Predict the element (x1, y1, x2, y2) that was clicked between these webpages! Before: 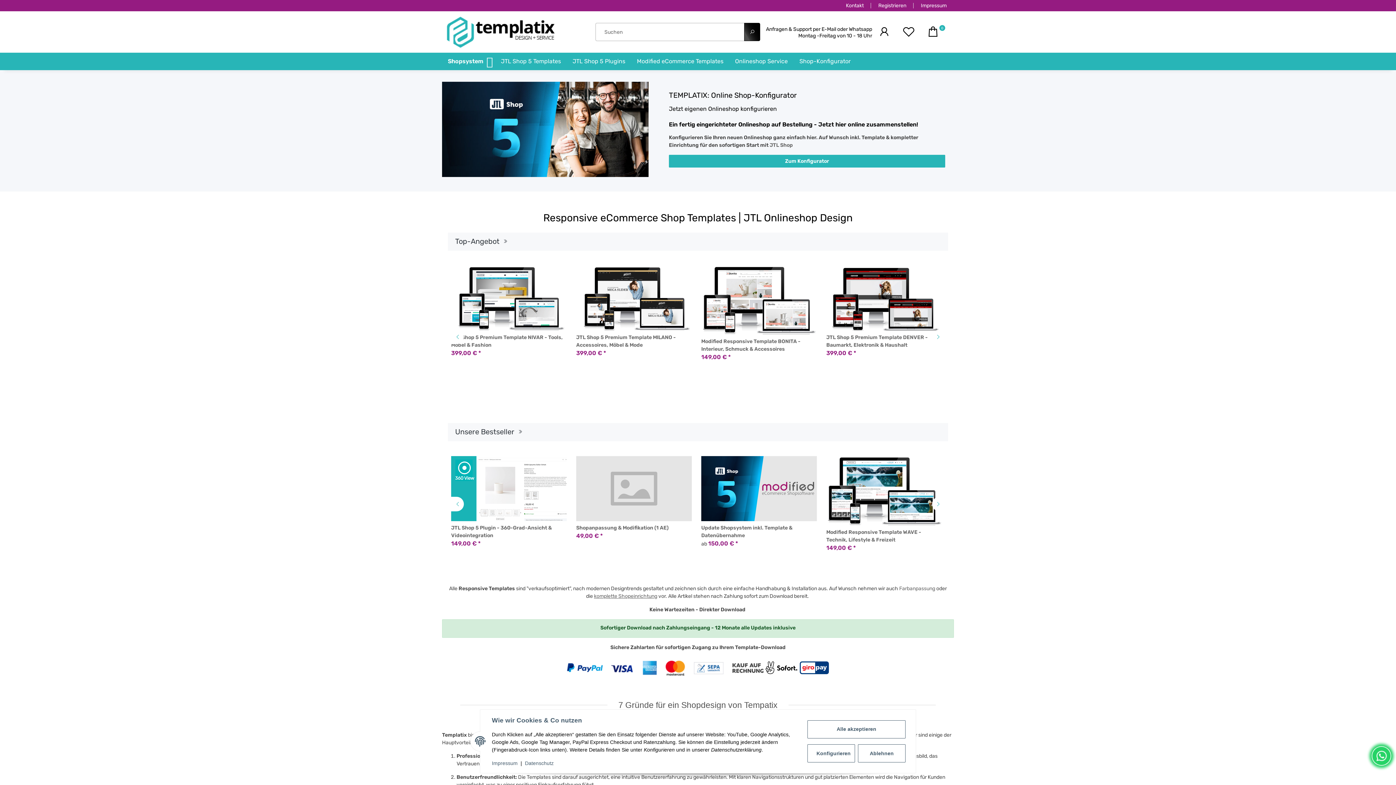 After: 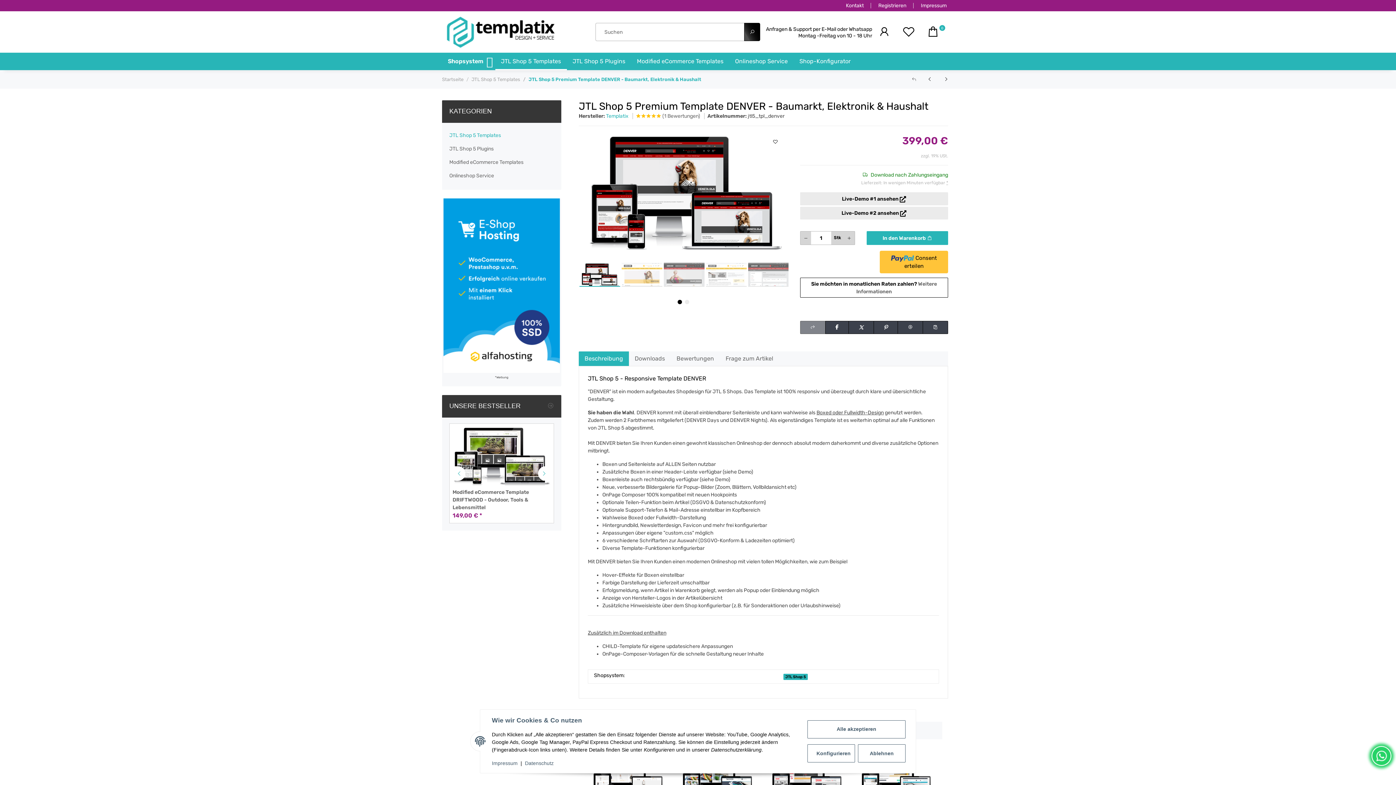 Action: label: JTL Shop 5 Premium Template DENVER - Baumarkt, Elektronik & Haushalt bbox: (826, 333, 942, 348)